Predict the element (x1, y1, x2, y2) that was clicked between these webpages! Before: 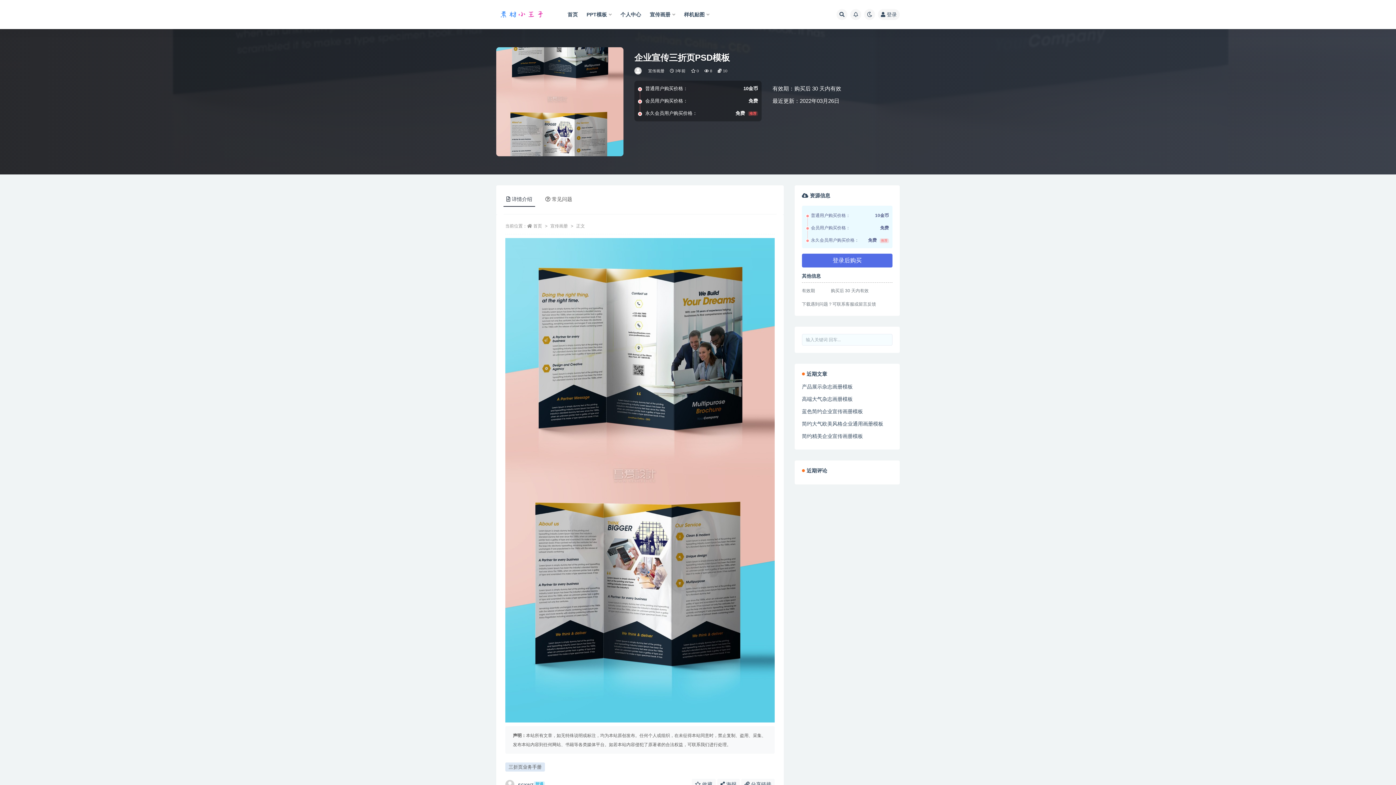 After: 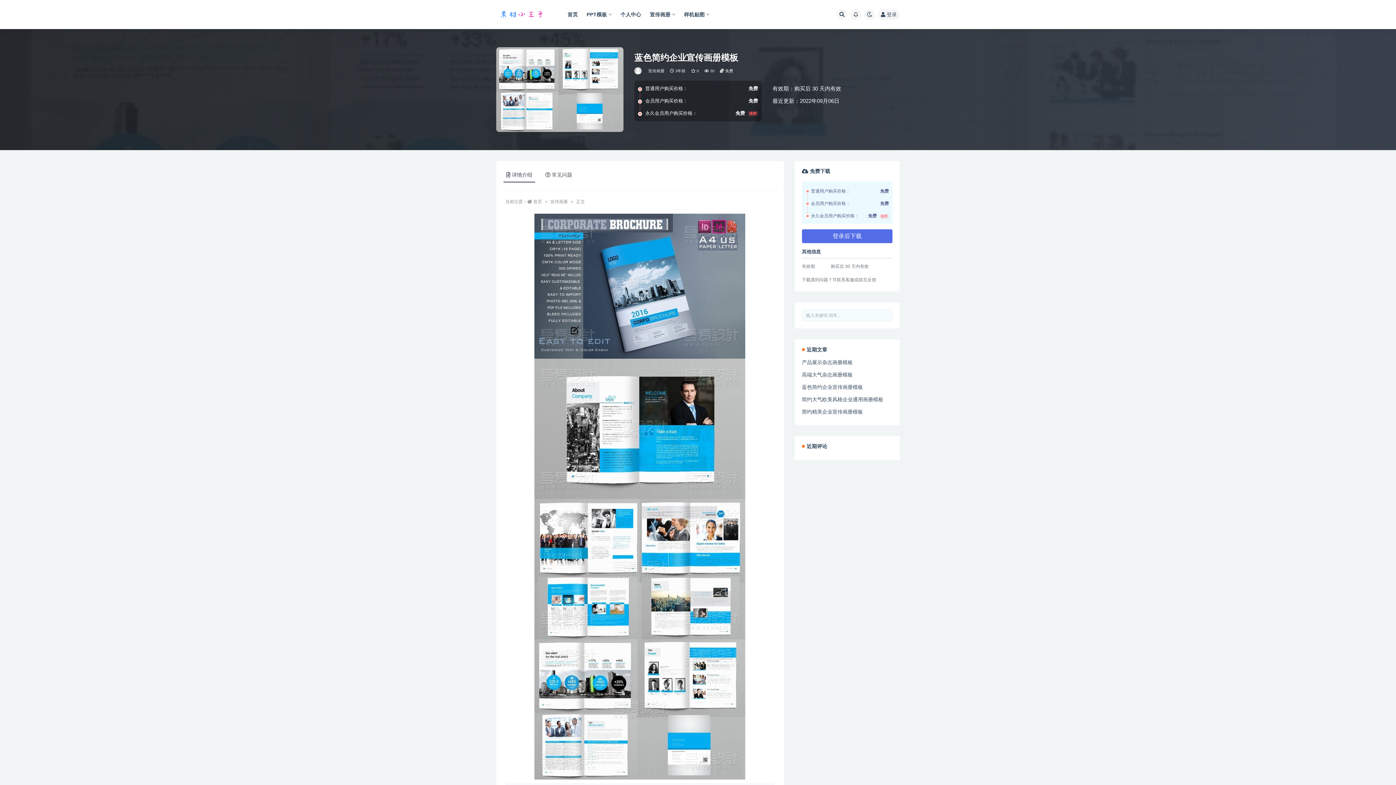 Action: label: 蓝色简约企业宣传画册模板 bbox: (802, 408, 863, 414)